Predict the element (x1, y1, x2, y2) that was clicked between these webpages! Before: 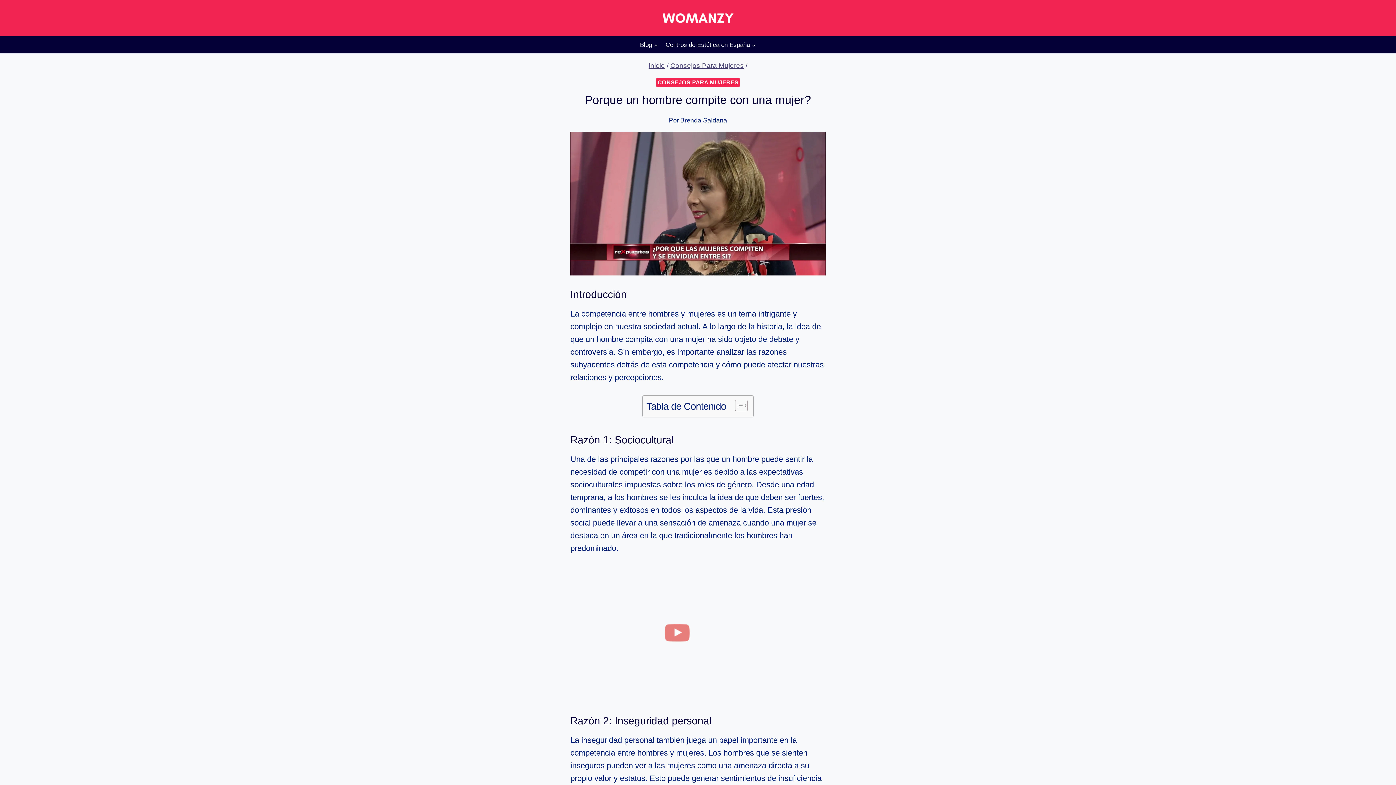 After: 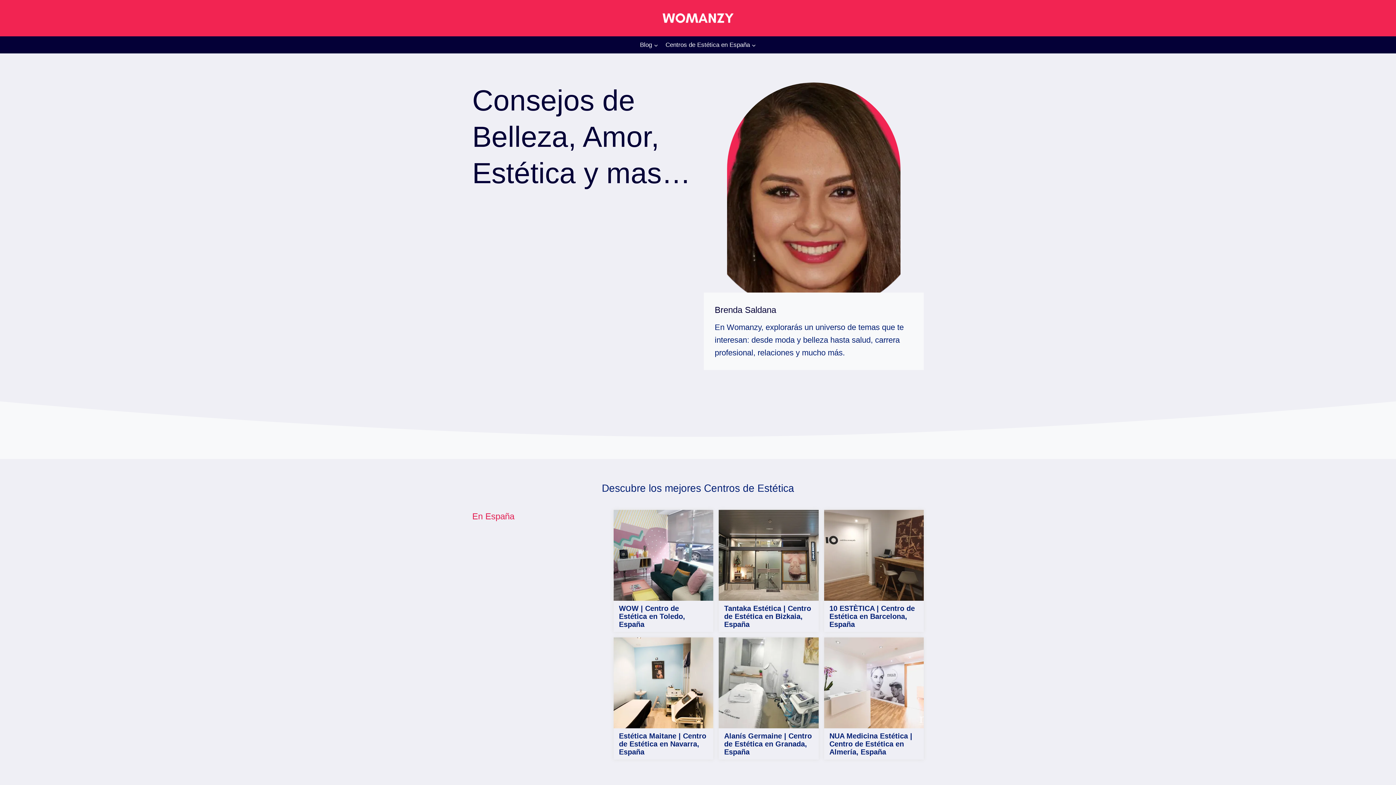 Action: bbox: (648, 61, 665, 69) label: Inicio